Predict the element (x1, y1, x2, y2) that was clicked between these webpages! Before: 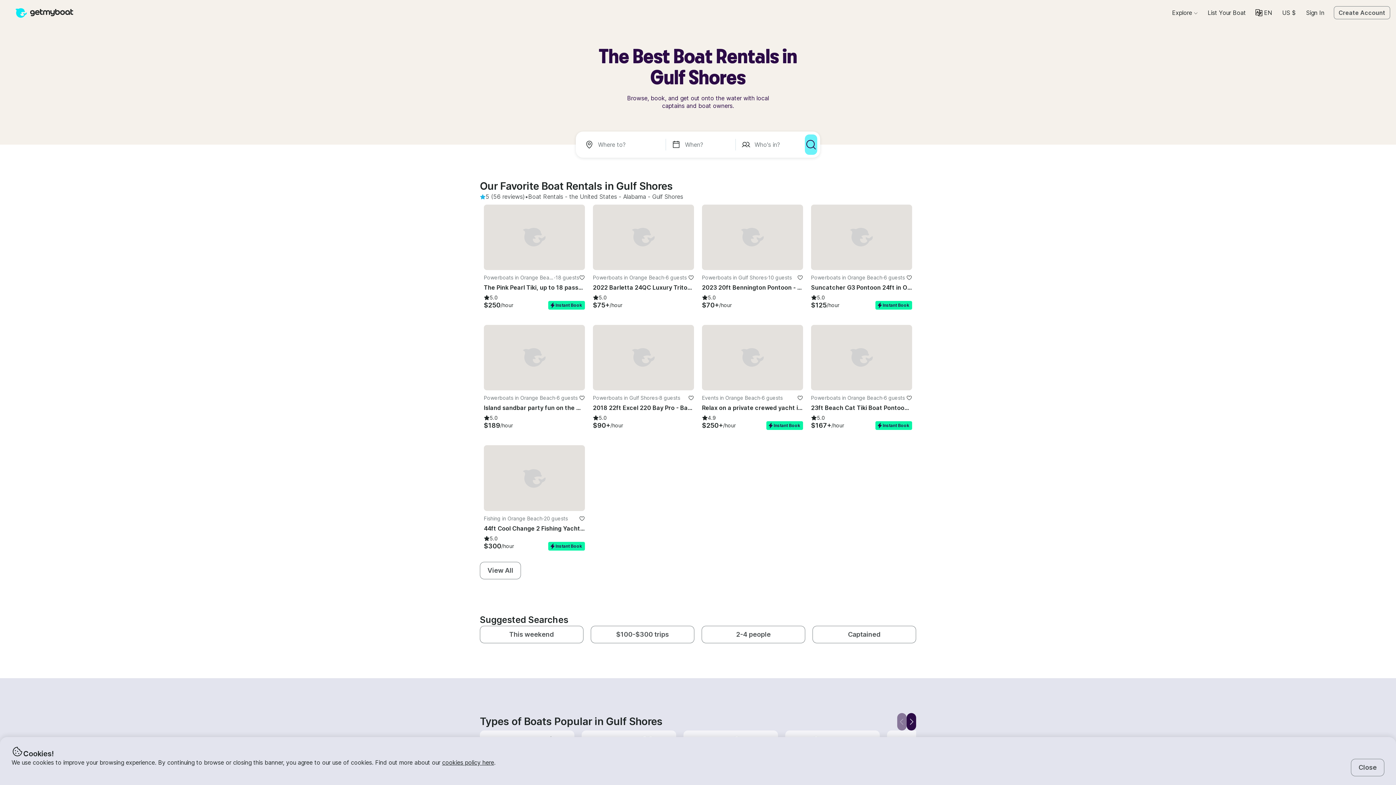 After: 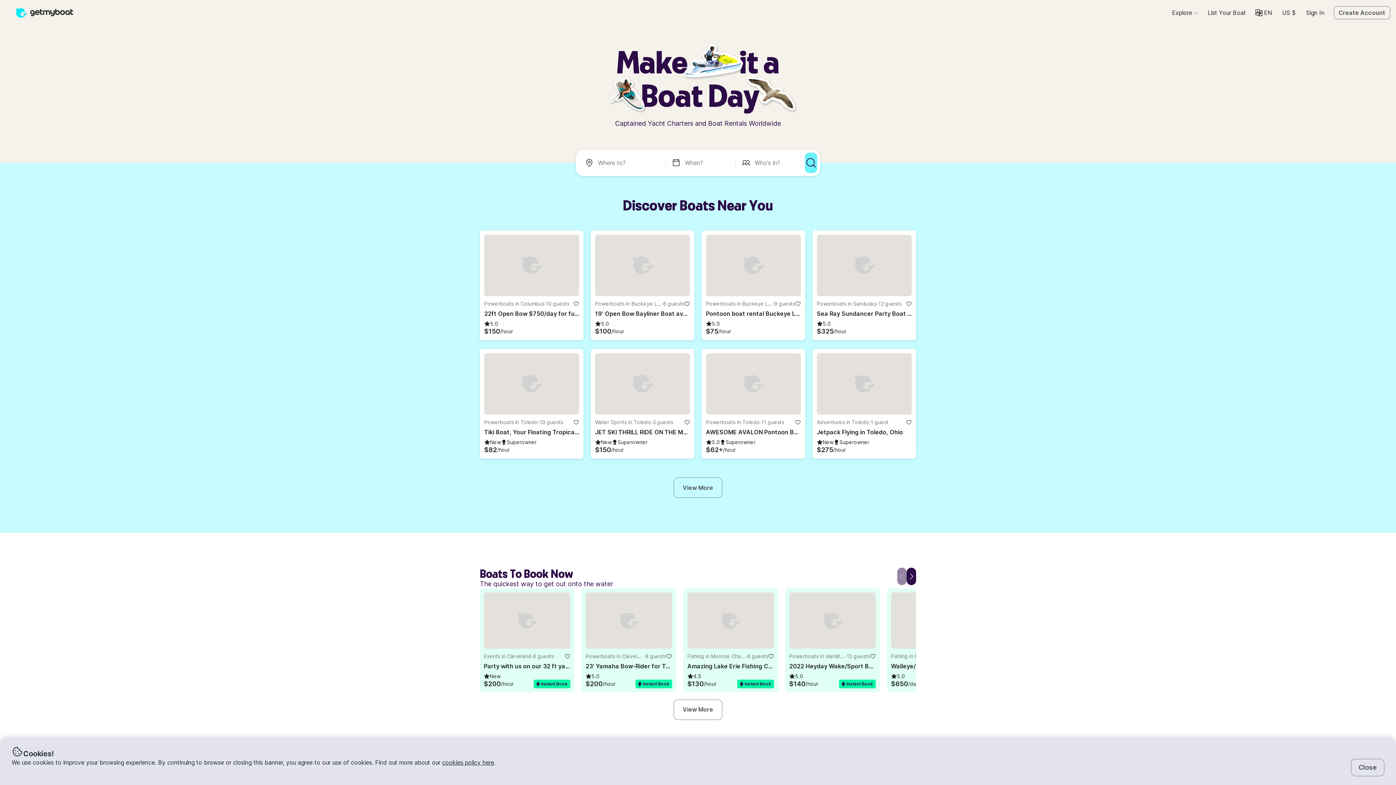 Action: bbox: (9, 8, 79, 17)